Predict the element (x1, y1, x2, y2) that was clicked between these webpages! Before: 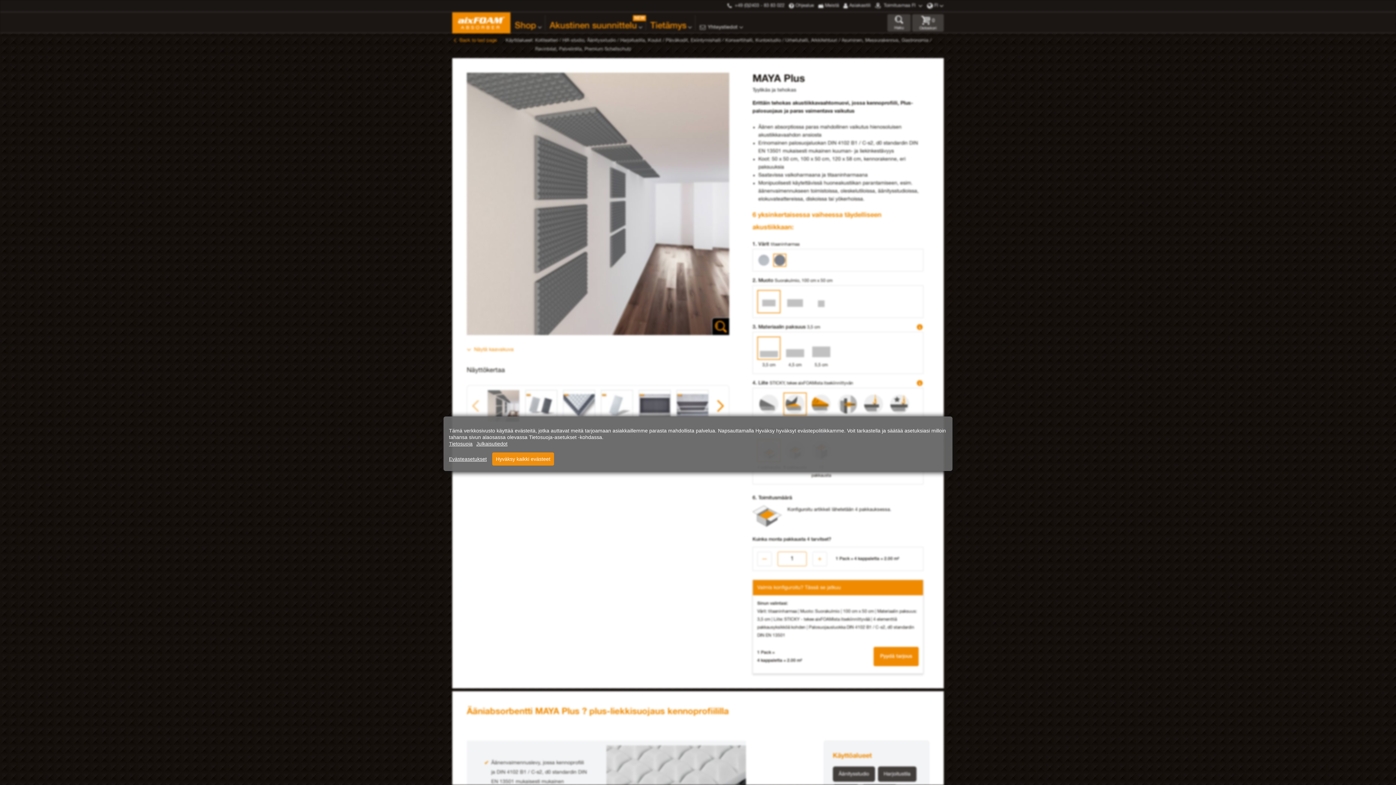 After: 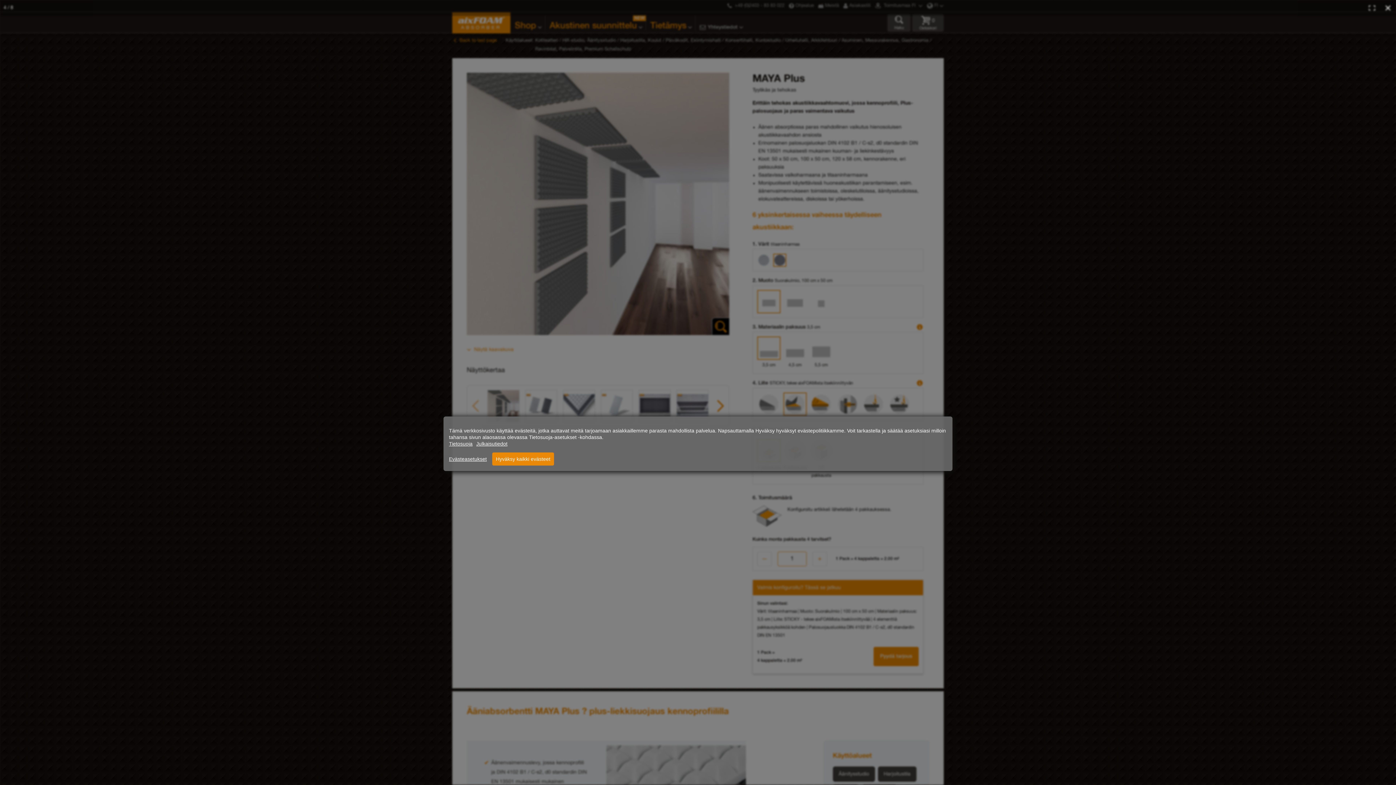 Action: bbox: (601, 390, 633, 422)